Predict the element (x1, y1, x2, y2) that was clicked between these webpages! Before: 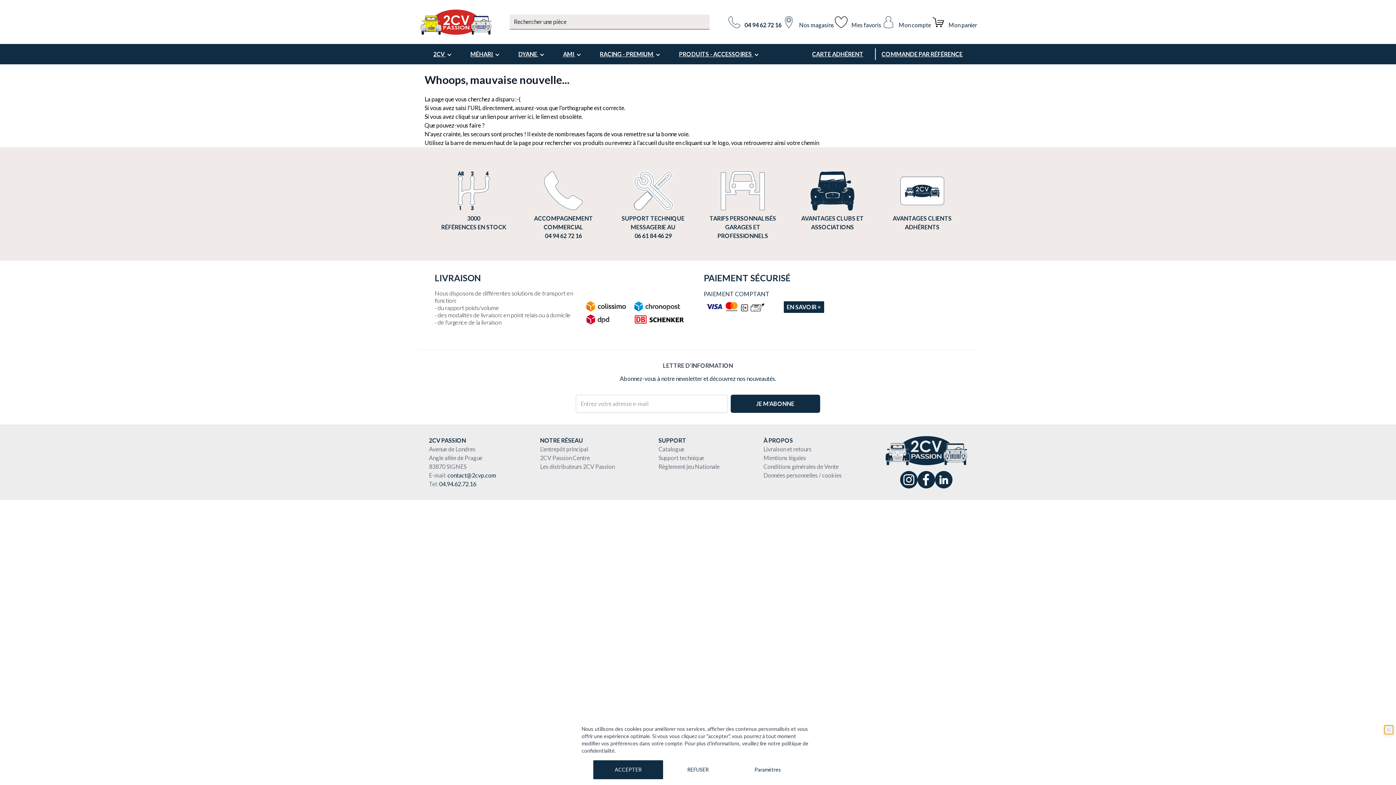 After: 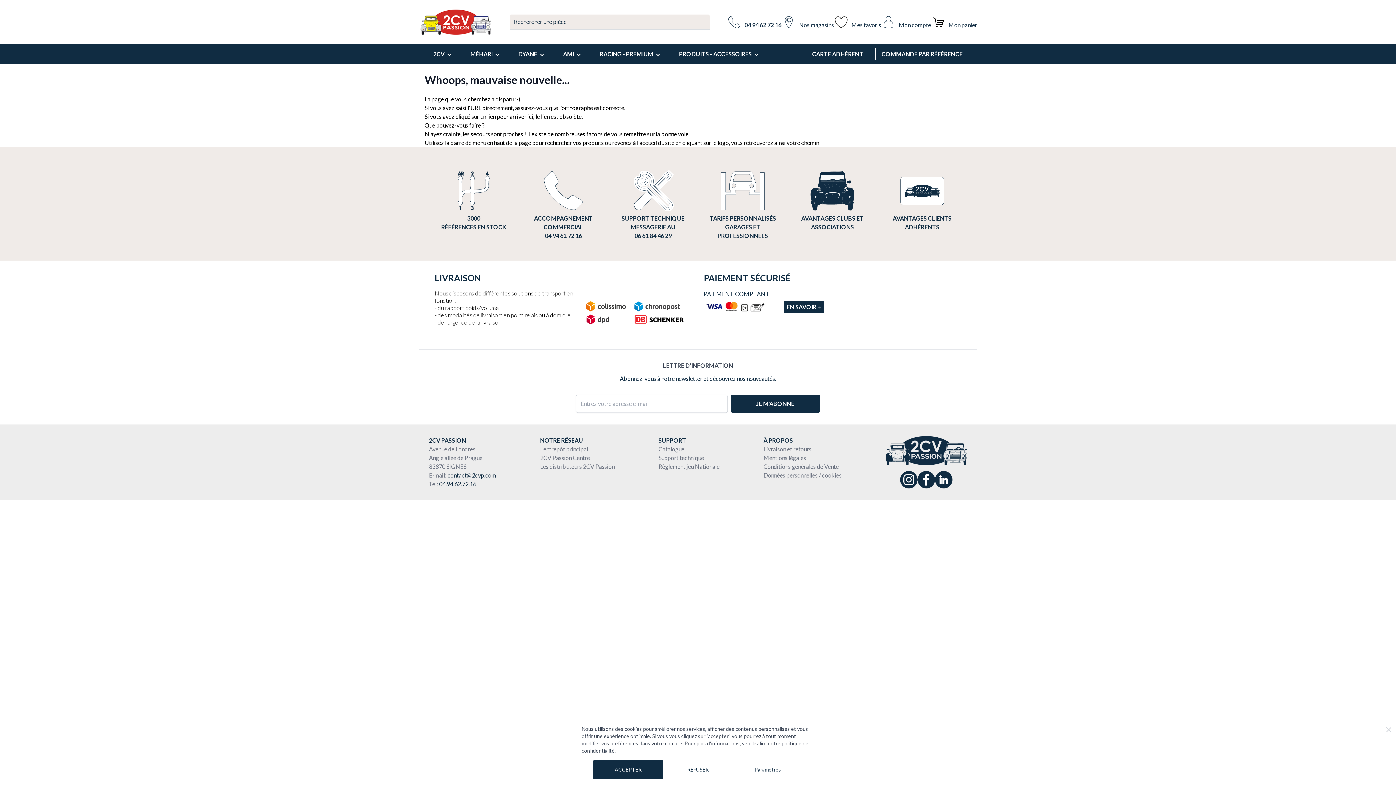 Action: label: 2CV PASSION bbox: (429, 436, 496, 445)